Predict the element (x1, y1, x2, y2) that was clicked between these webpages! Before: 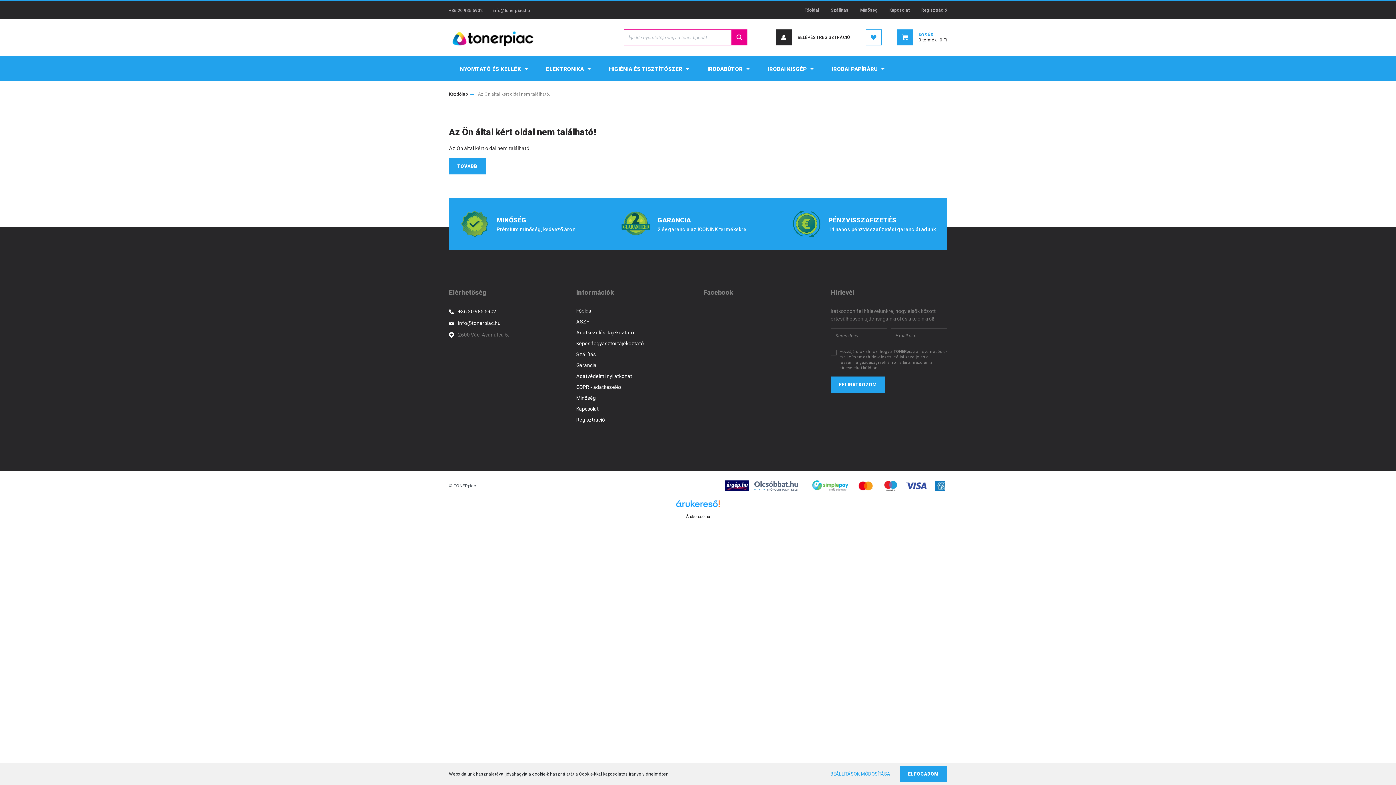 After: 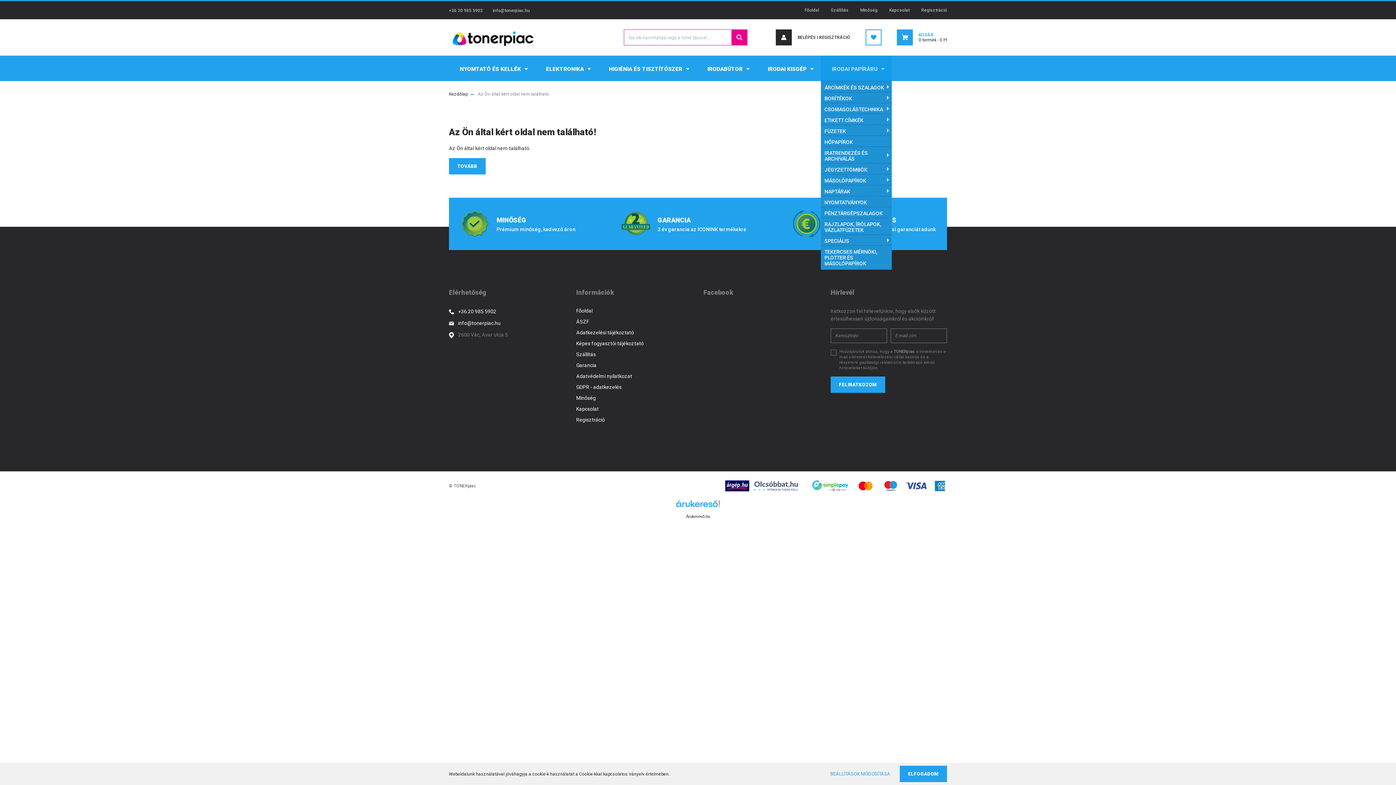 Action: label: IRODAI PAPÍRÁRU  bbox: (821, 55, 892, 81)